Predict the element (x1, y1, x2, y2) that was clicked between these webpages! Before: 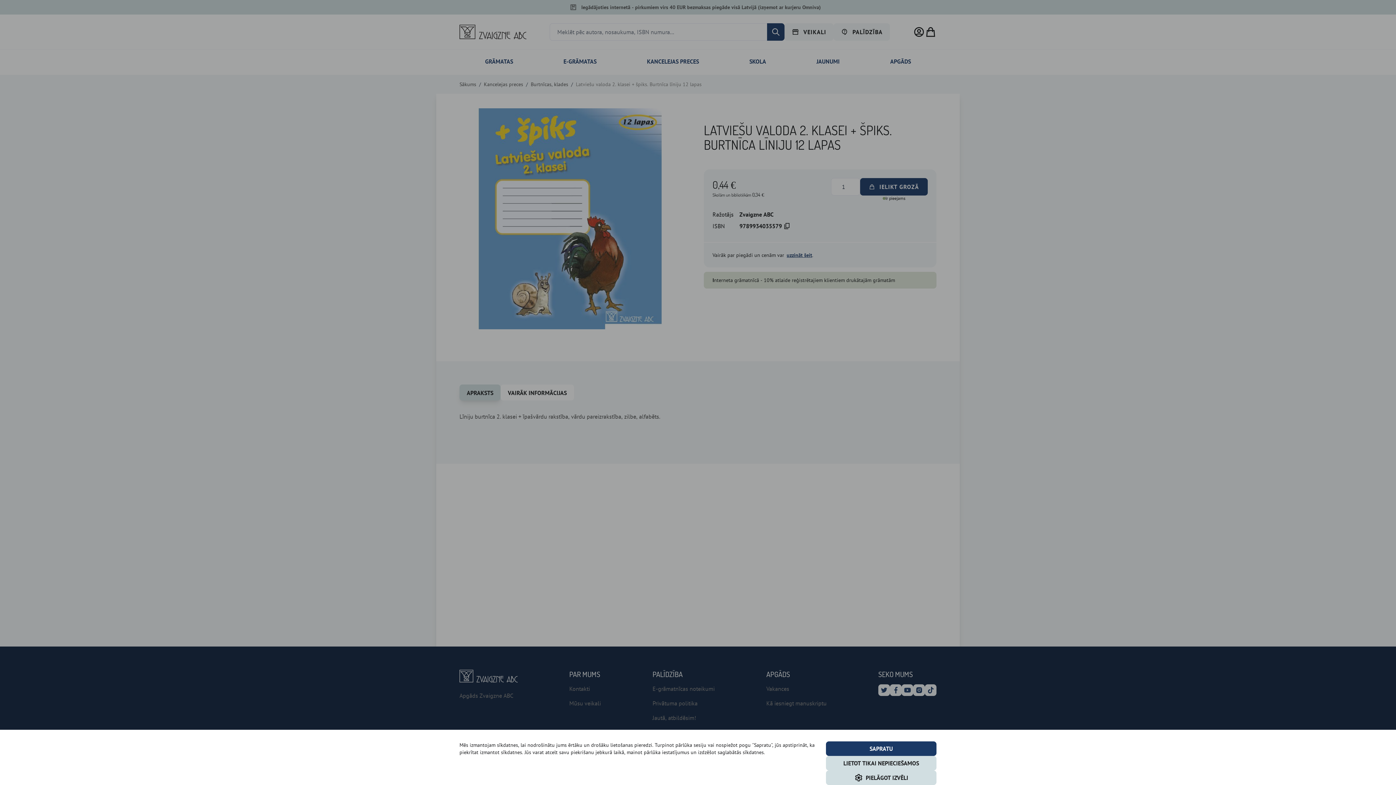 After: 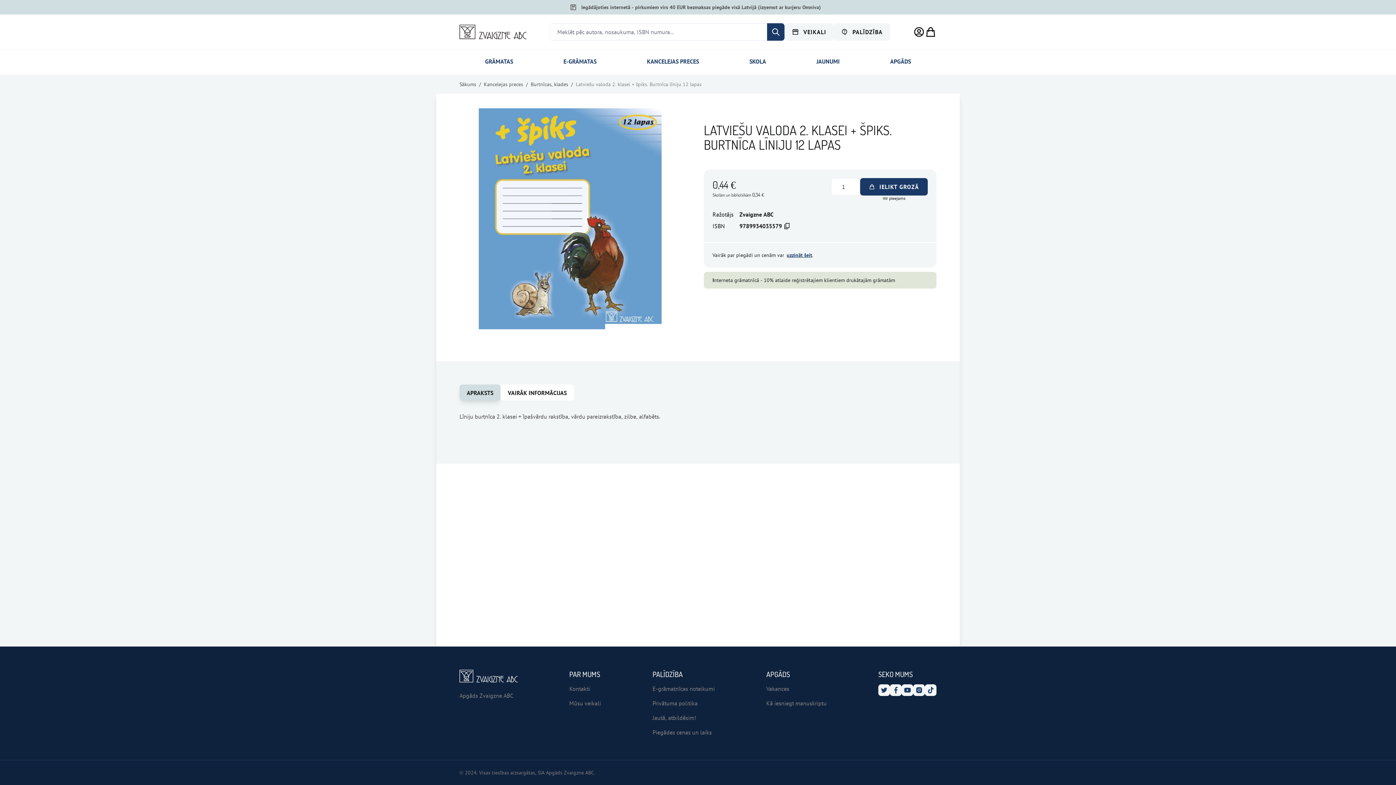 Action: bbox: (826, 756, 936, 770) label: LIETOT TIKAI NEPIECIEŠAMOS